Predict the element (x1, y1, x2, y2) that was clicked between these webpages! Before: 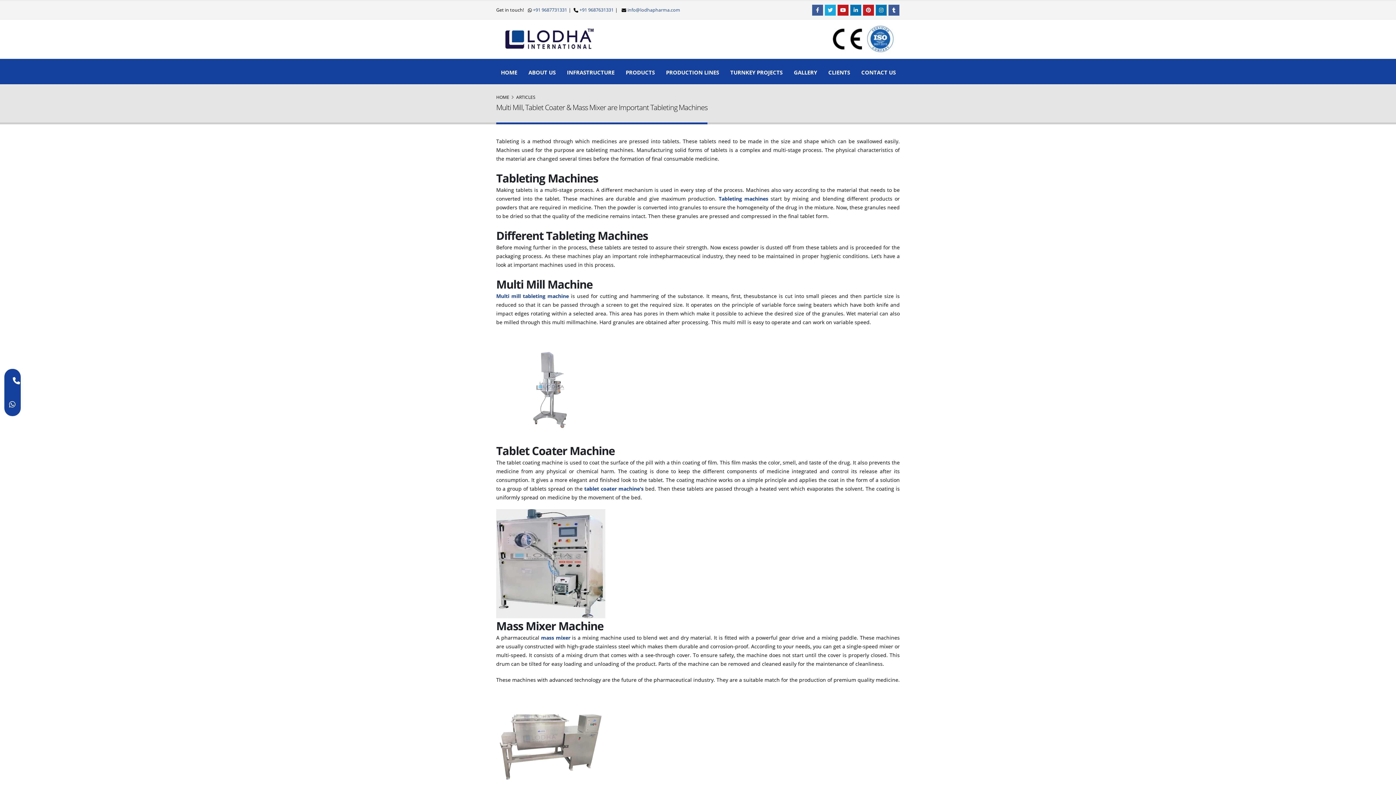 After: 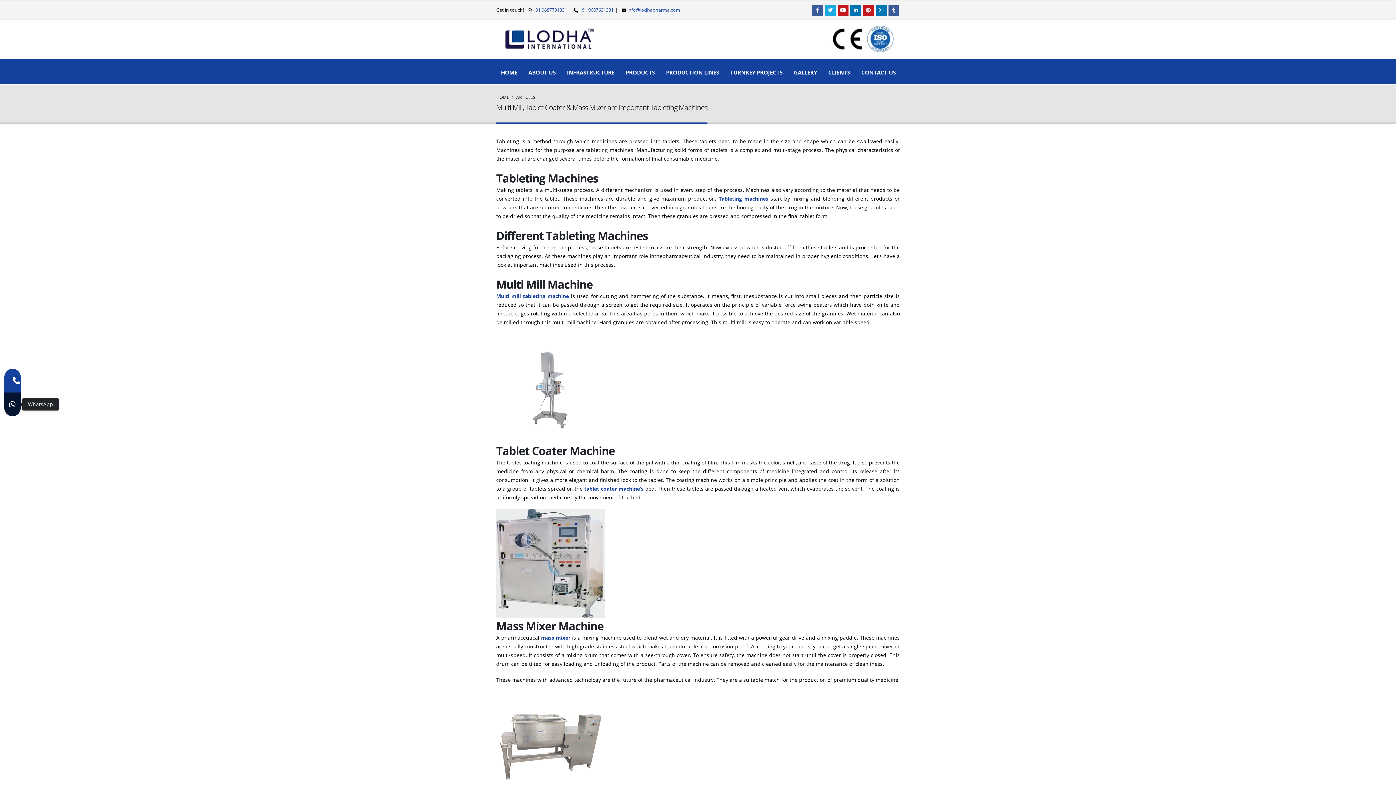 Action: bbox: (4, 392, 20, 416)